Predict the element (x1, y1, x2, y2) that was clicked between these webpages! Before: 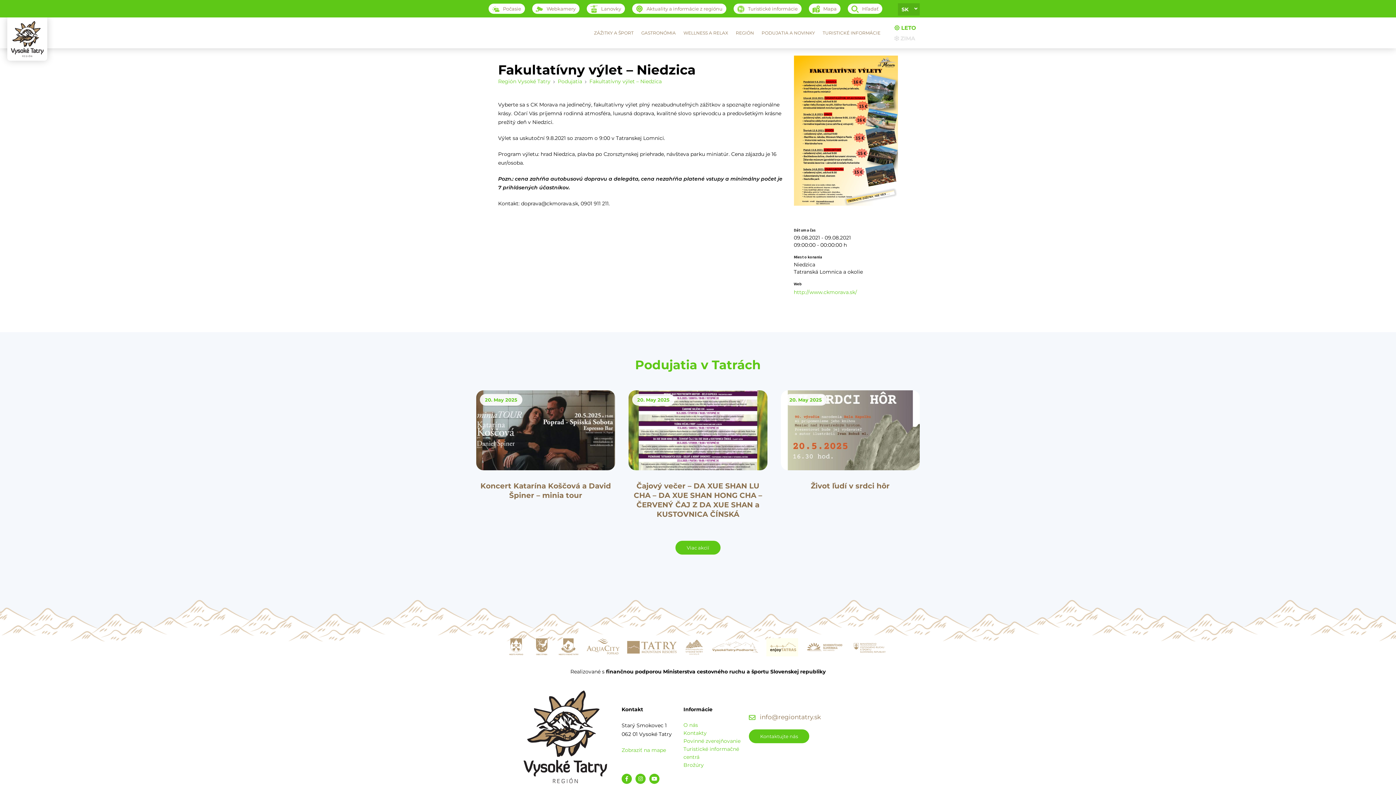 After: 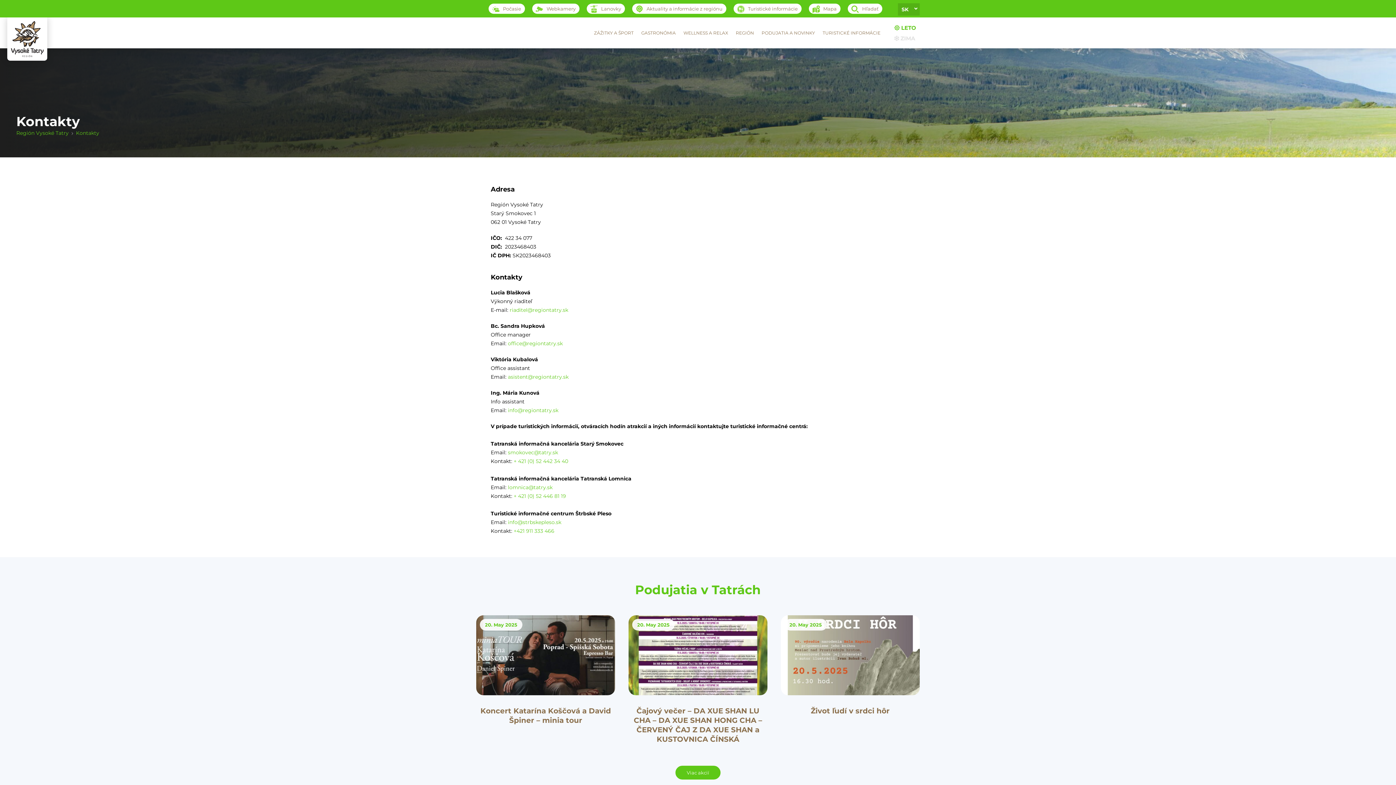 Action: bbox: (749, 729, 809, 743) label: Kontaktujte nás